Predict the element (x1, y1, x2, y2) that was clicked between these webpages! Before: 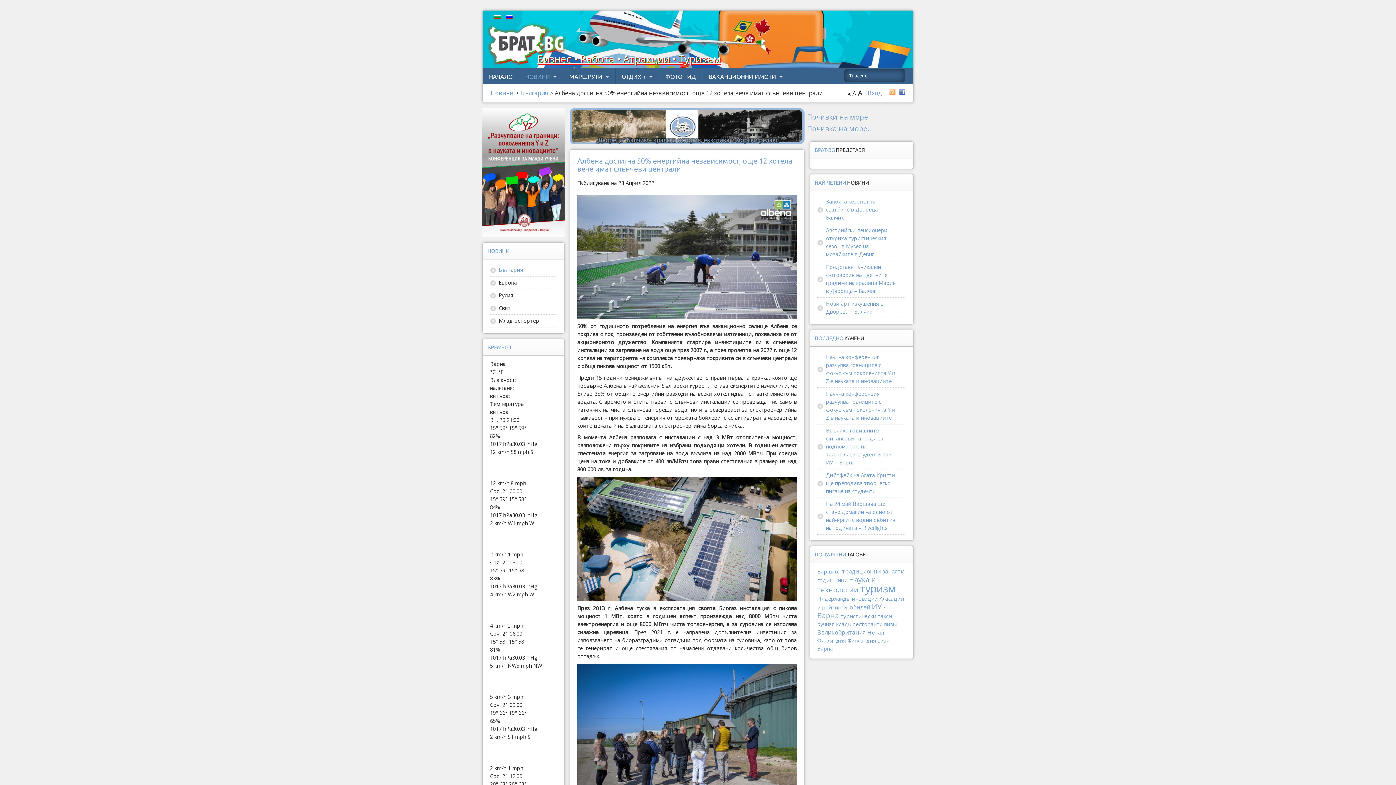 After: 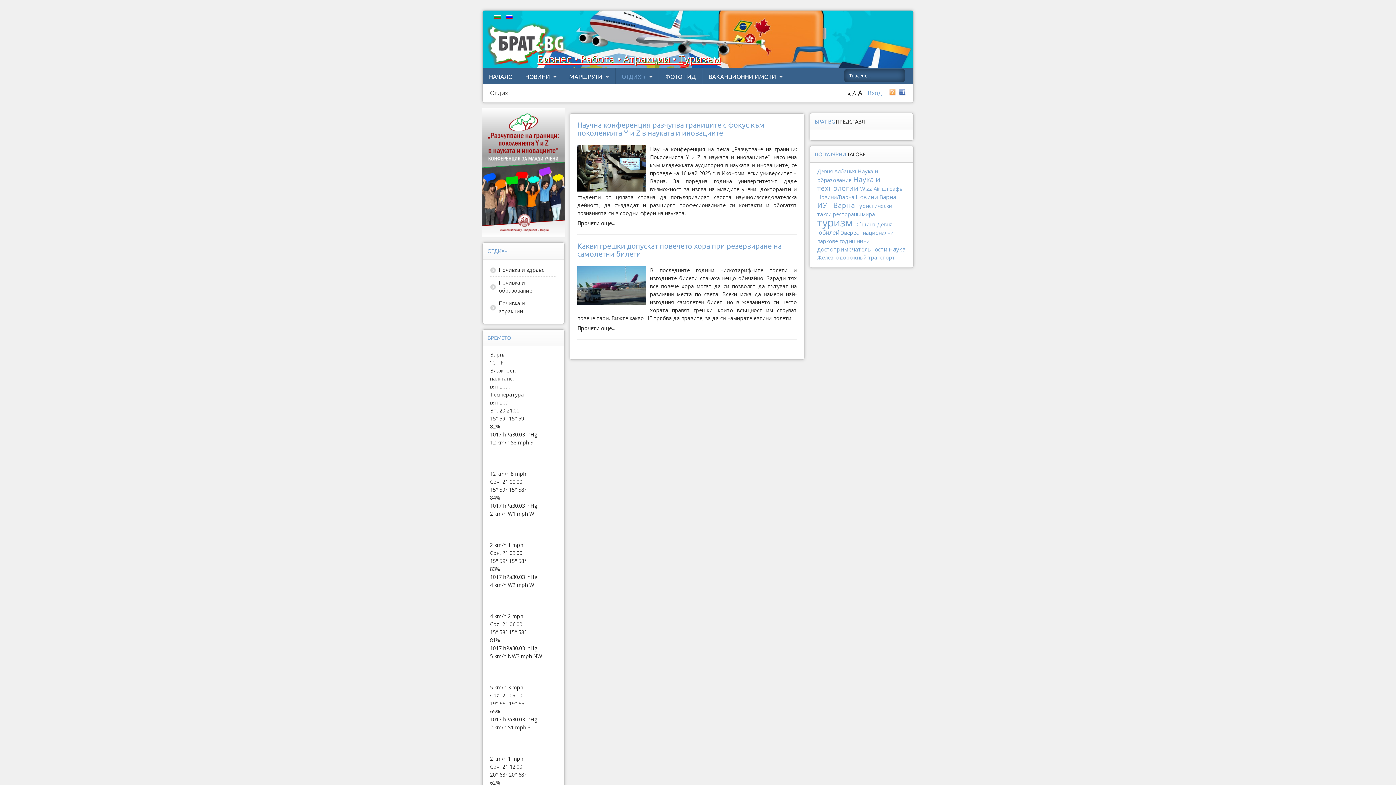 Action: bbox: (621, 73, 652, 80) label: ОТДИХ +